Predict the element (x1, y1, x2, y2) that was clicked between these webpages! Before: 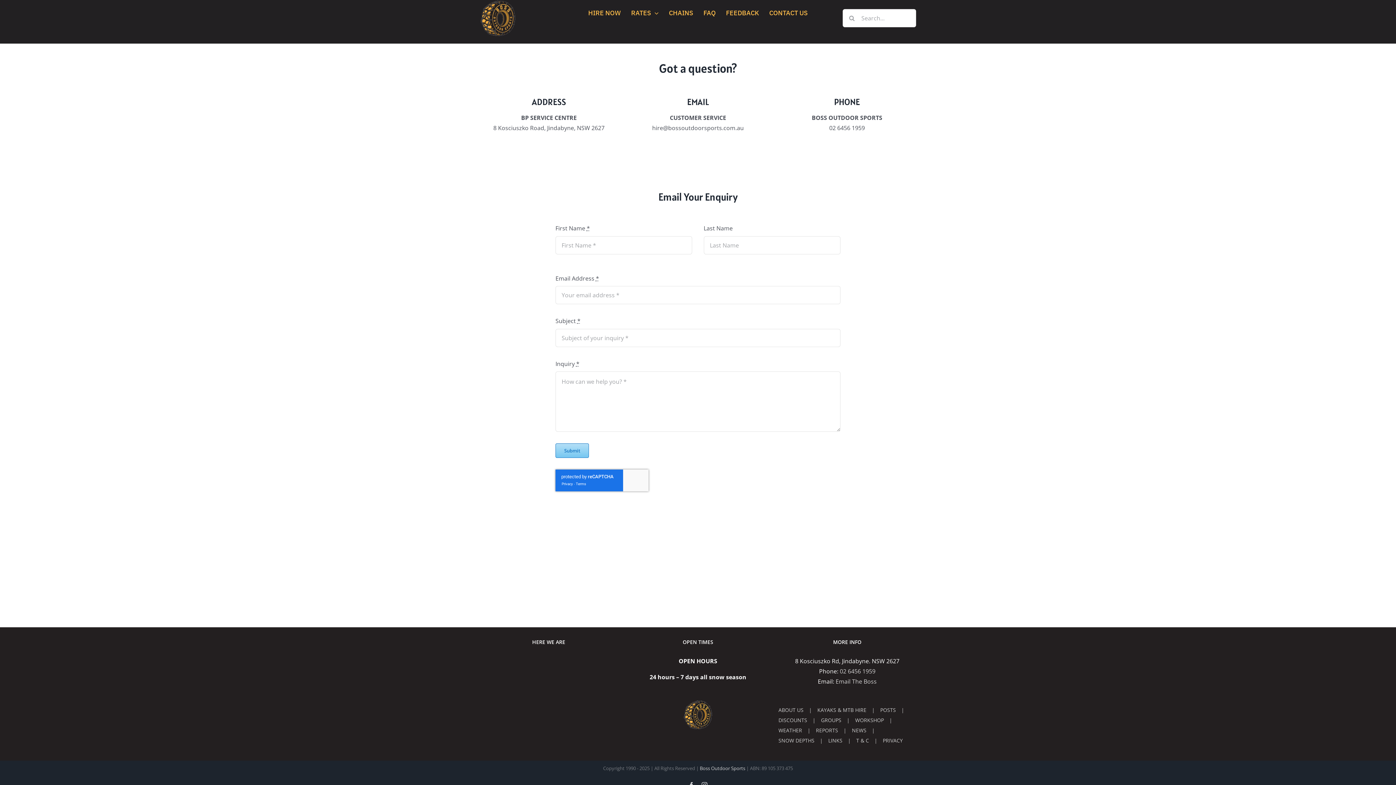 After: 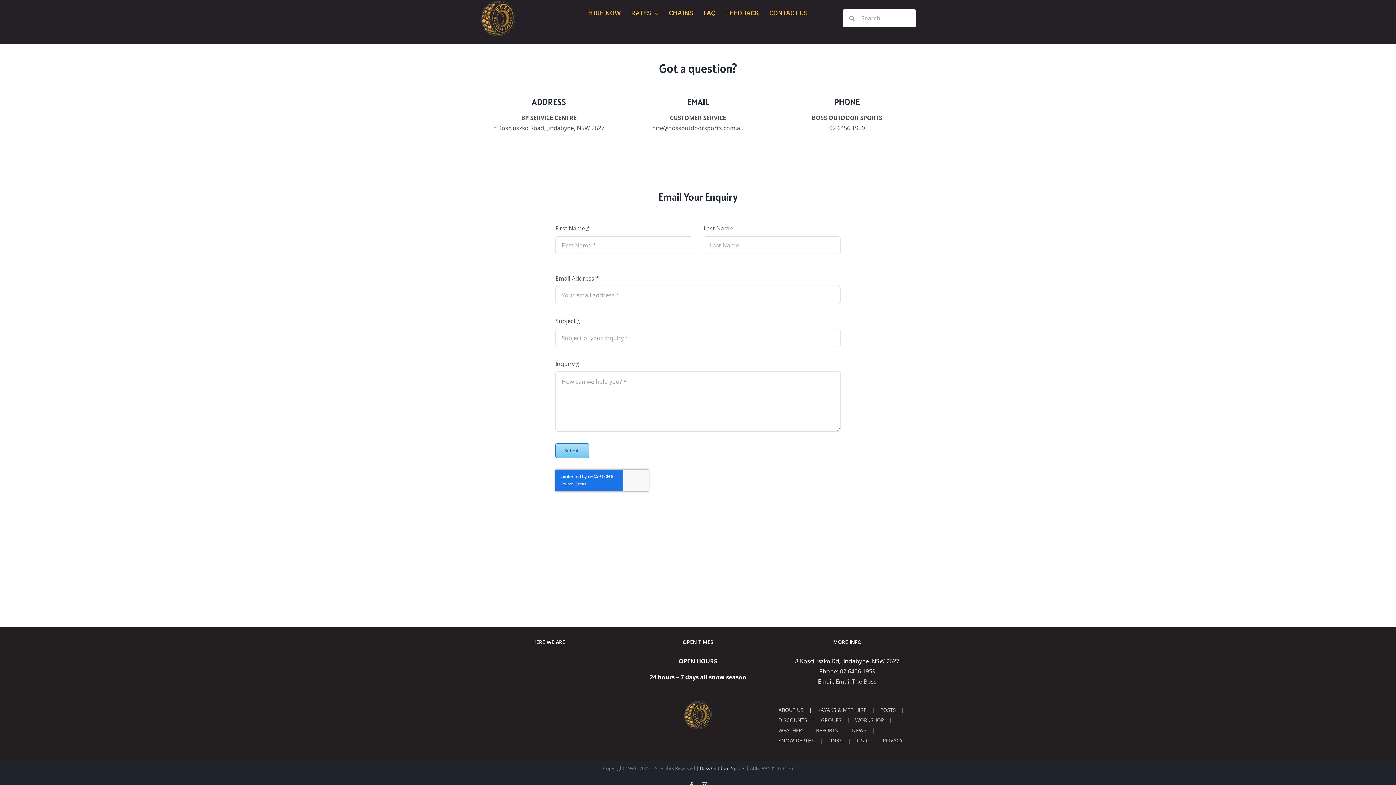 Action: bbox: (683, 701, 712, 709)